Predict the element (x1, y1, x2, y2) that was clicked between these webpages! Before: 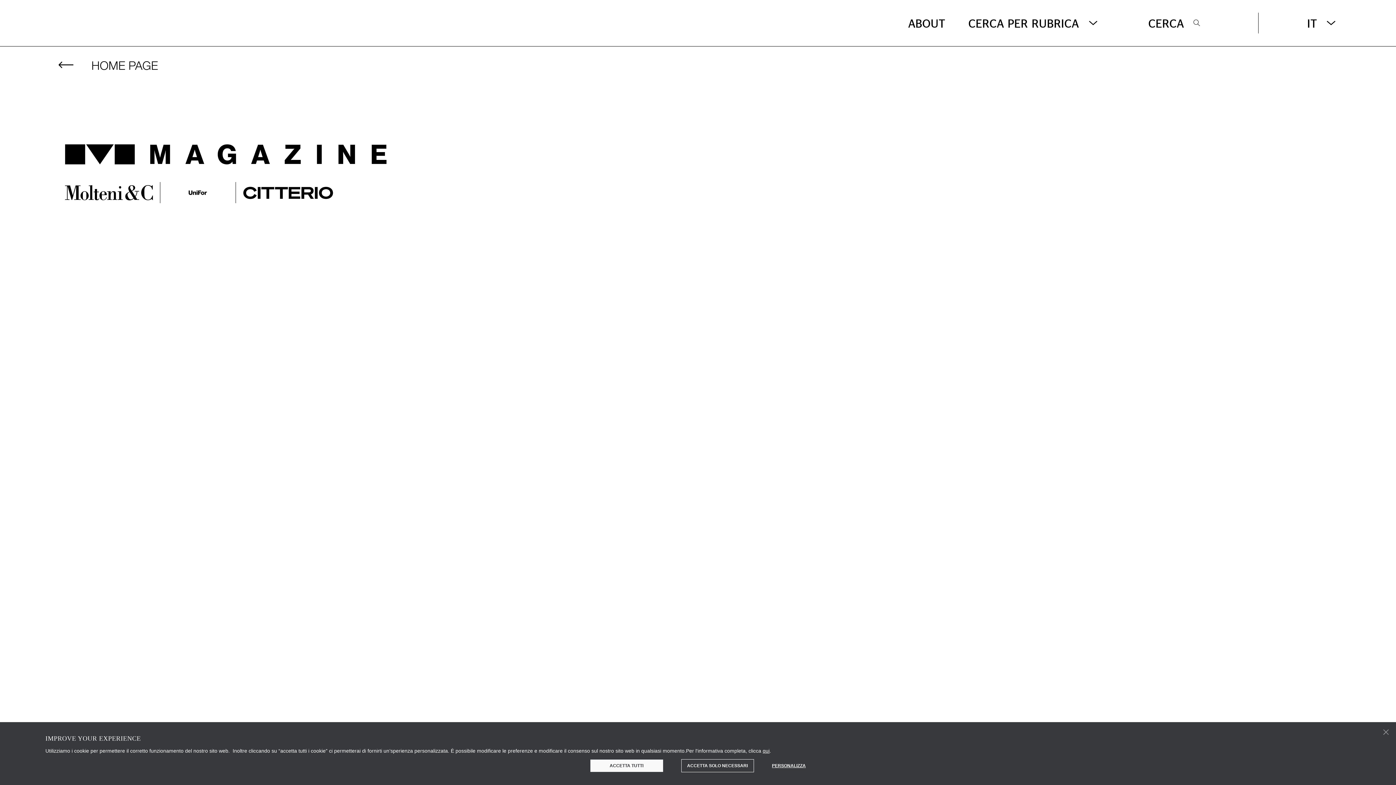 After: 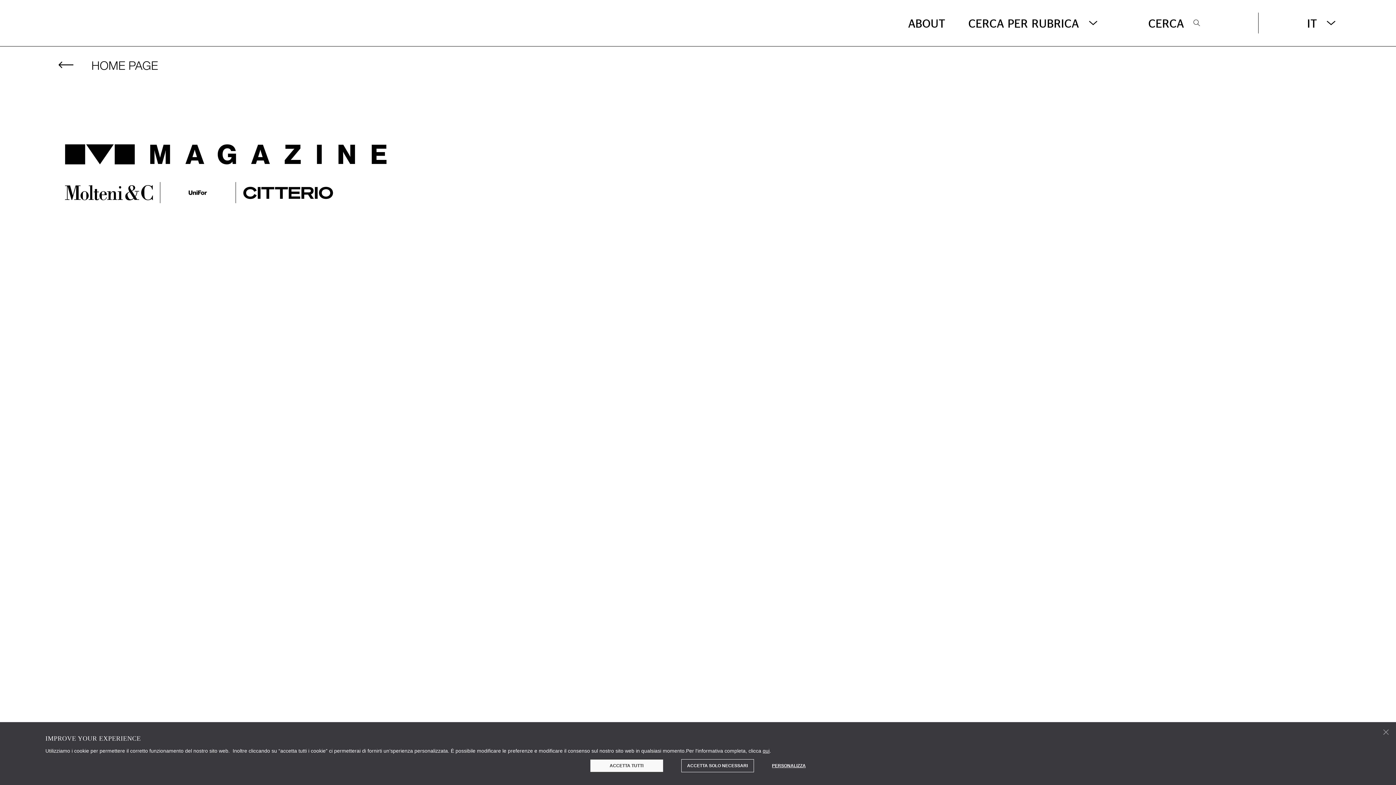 Action: label: ABOUT bbox: (908, 16, 945, 29)